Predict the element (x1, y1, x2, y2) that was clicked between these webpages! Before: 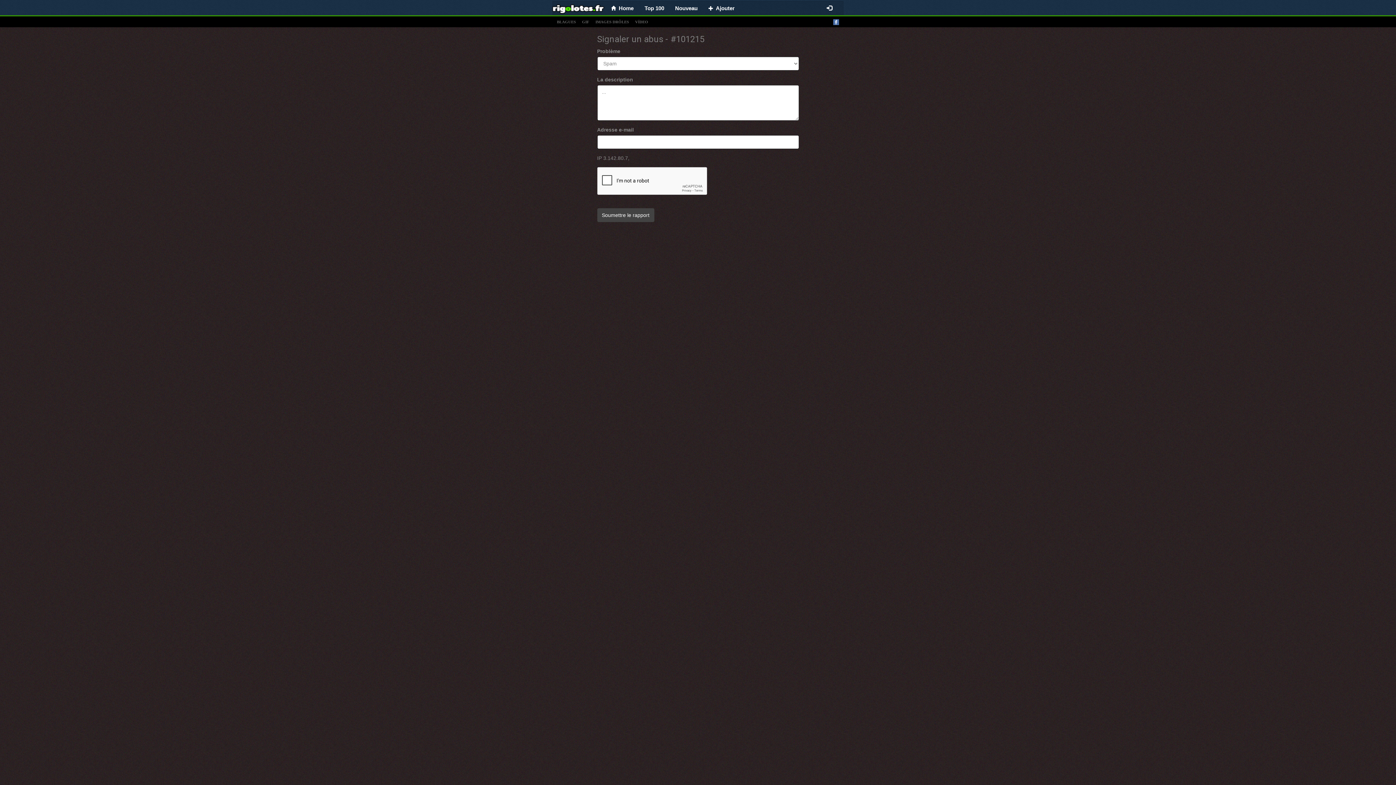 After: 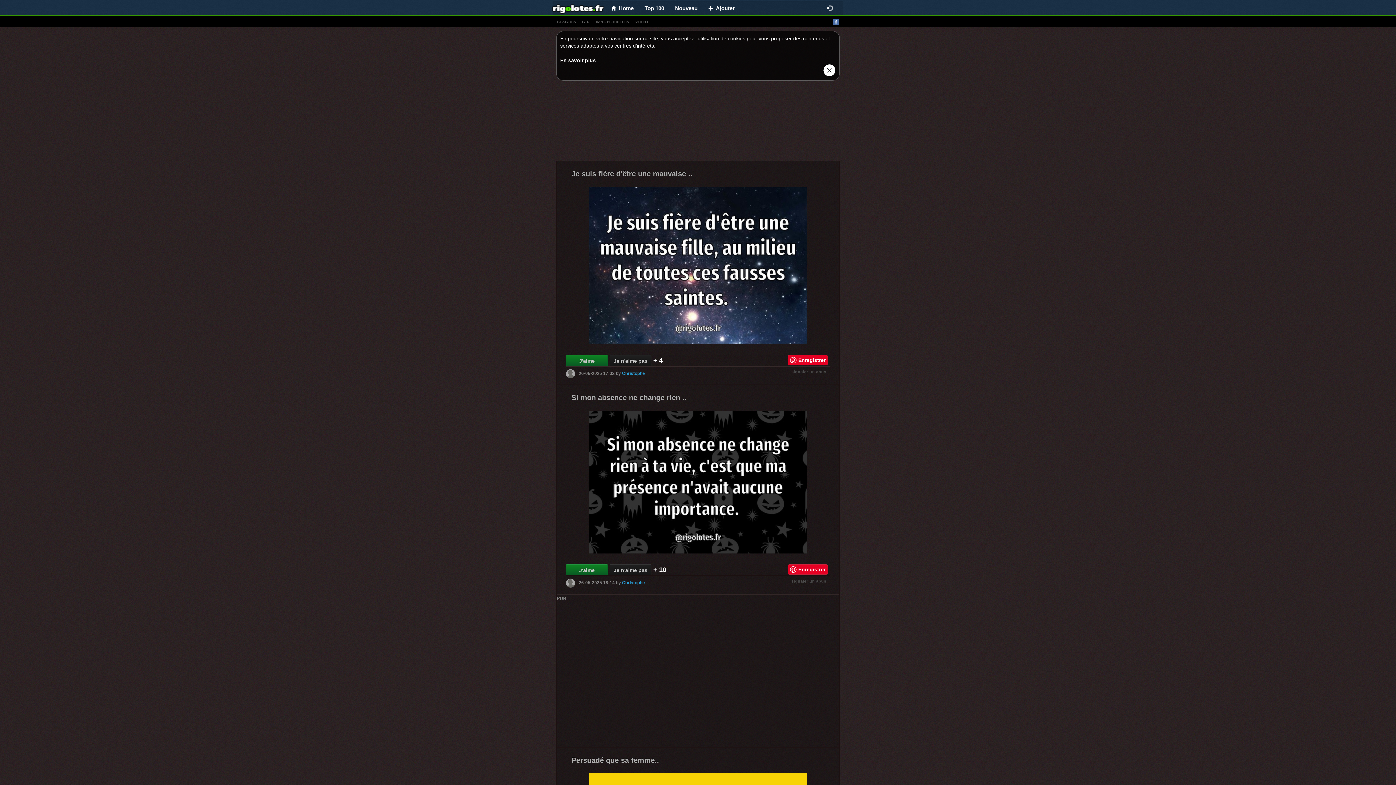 Action: bbox: (554, 19, 578, 24) label: BLAGUES